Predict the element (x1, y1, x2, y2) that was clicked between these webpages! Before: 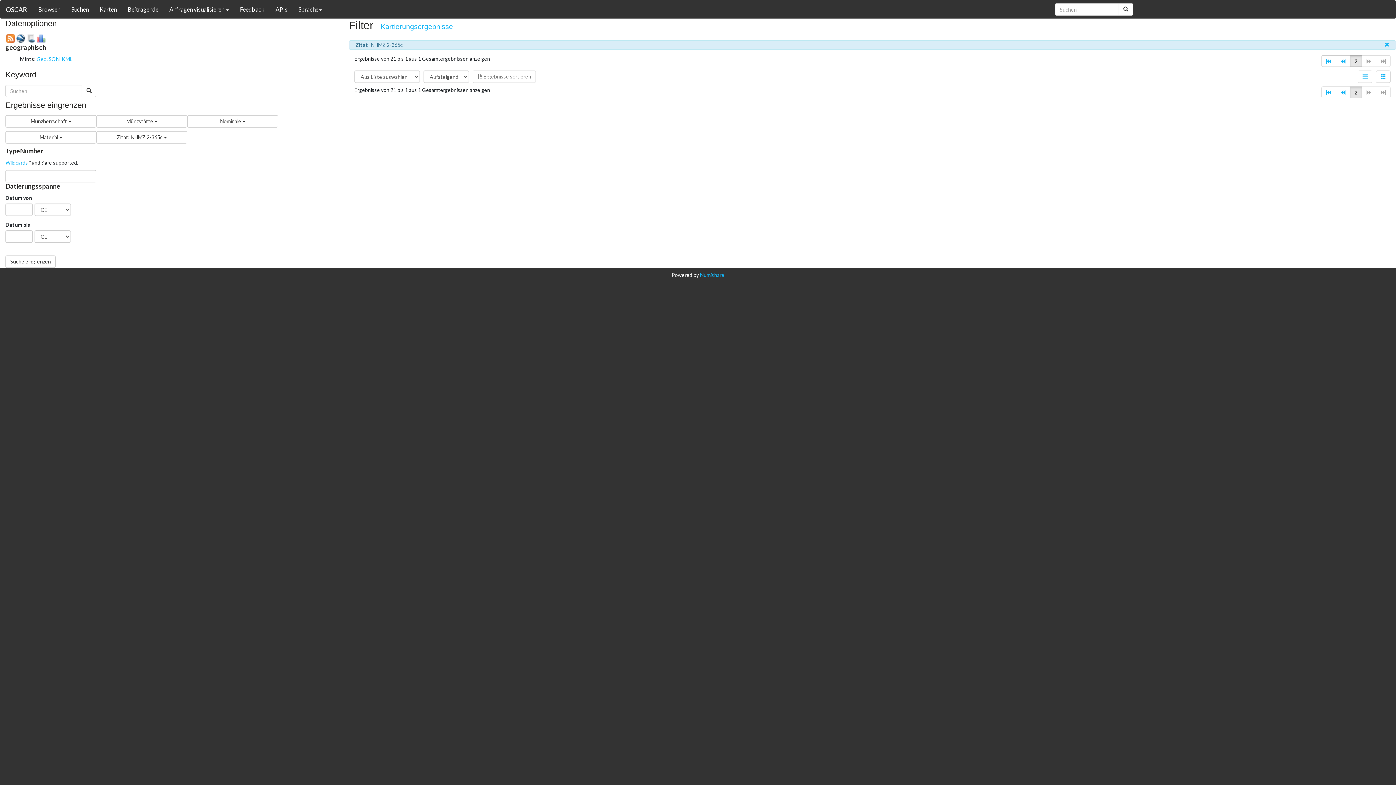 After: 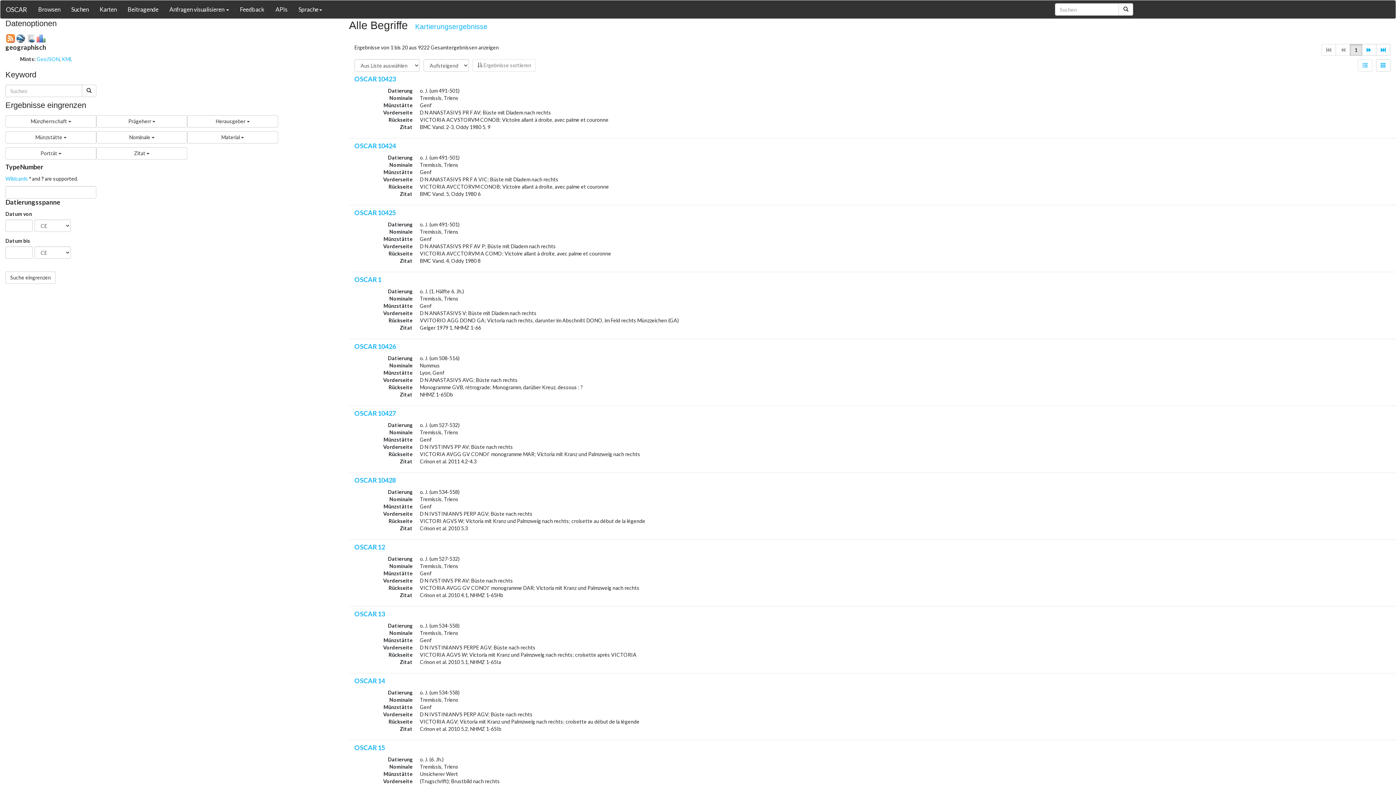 Action: bbox: (32, 0, 65, 18) label: Browsen